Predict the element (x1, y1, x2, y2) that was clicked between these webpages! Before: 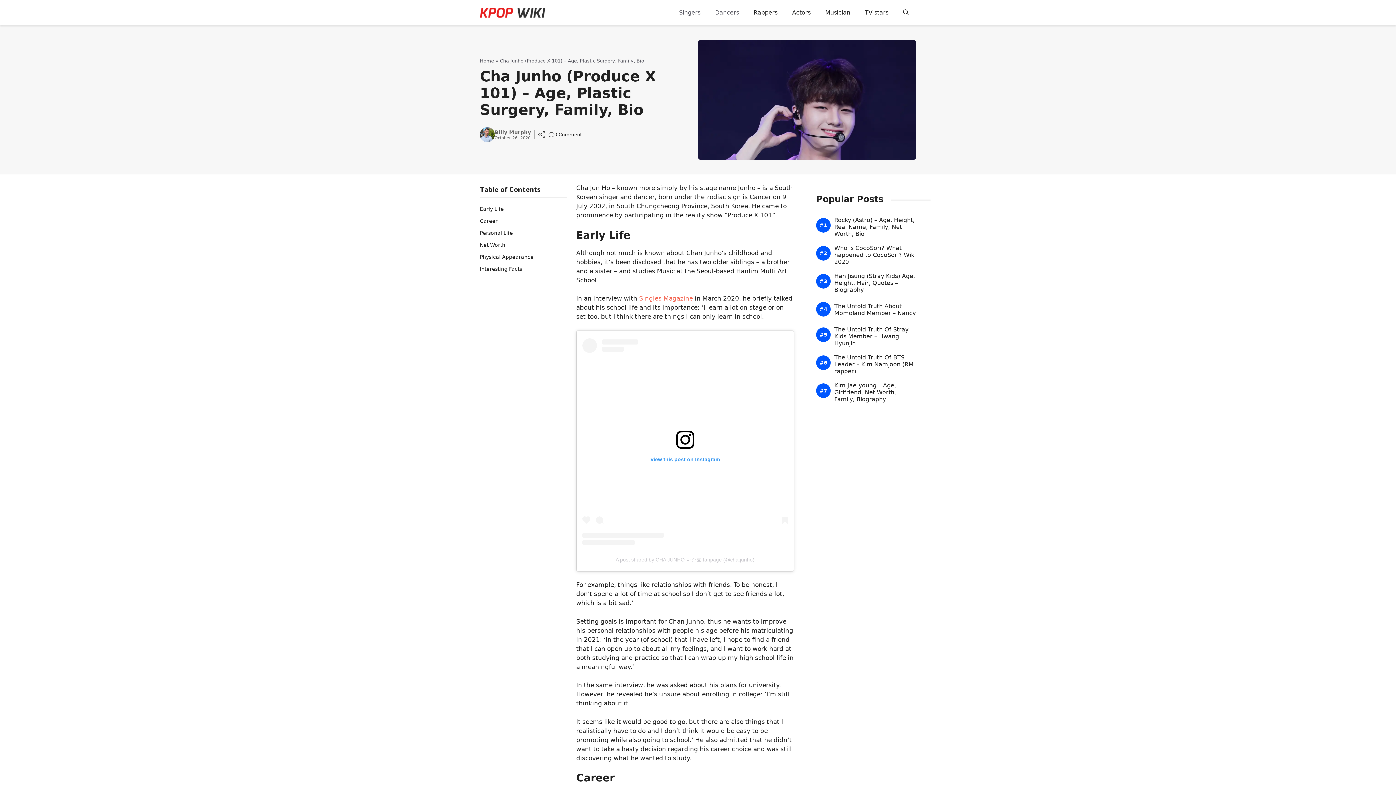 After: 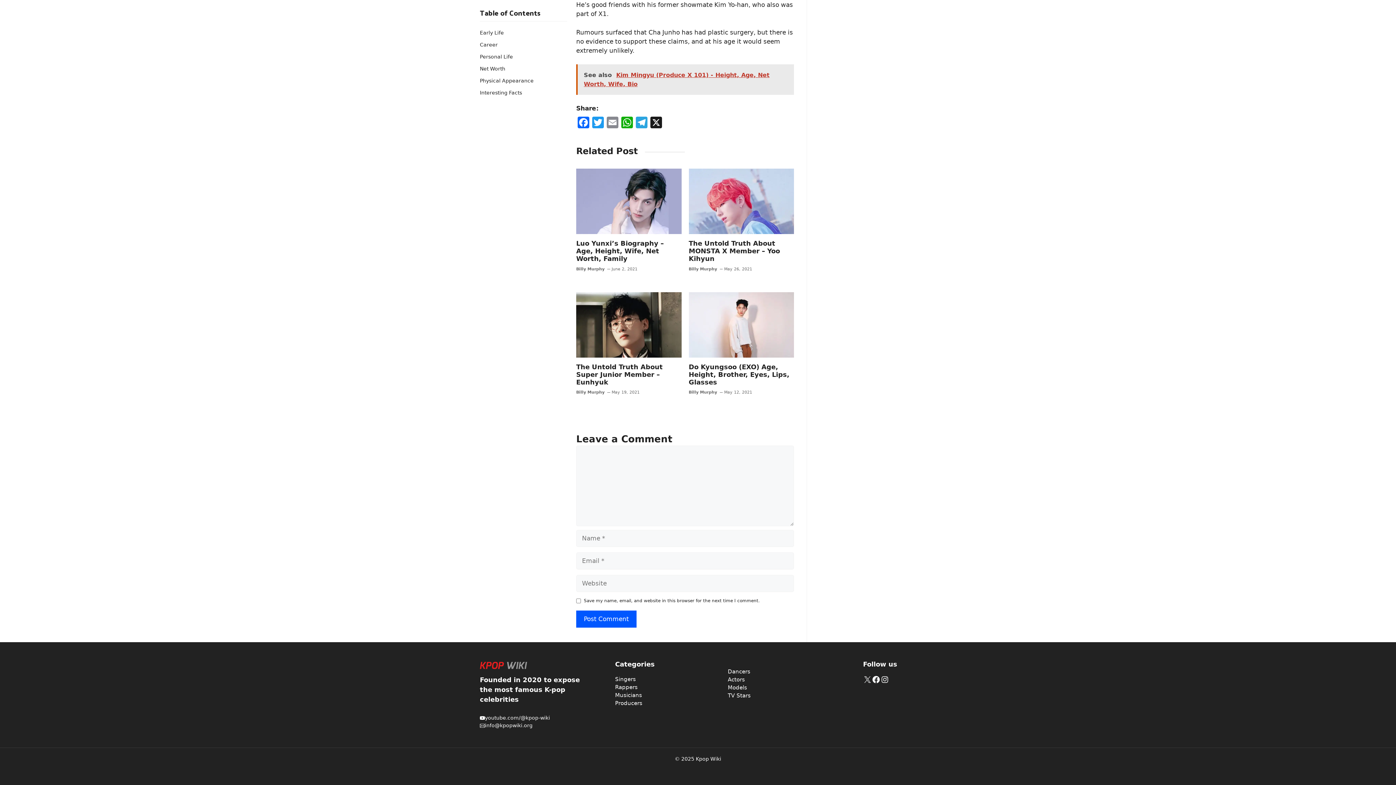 Action: bbox: (538, 129, 545, 139)